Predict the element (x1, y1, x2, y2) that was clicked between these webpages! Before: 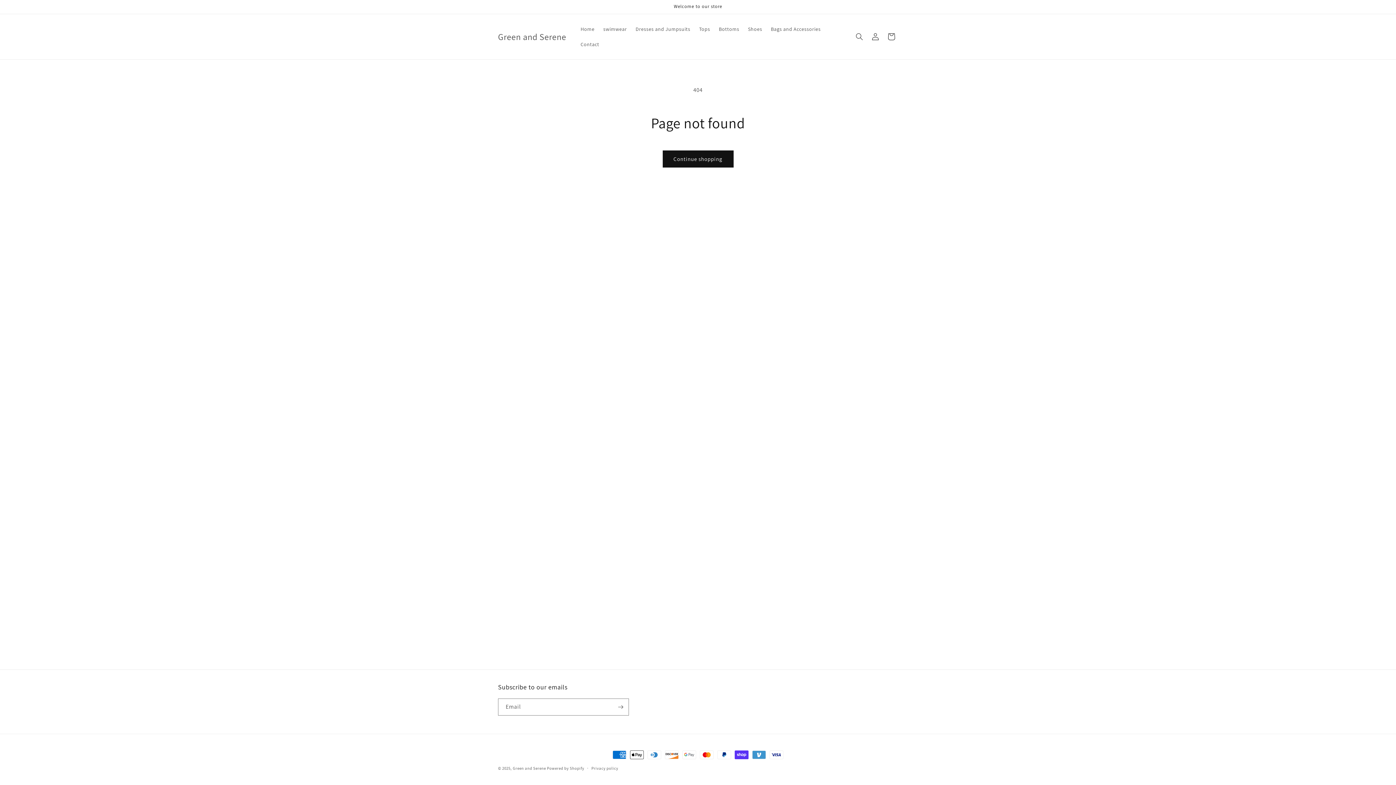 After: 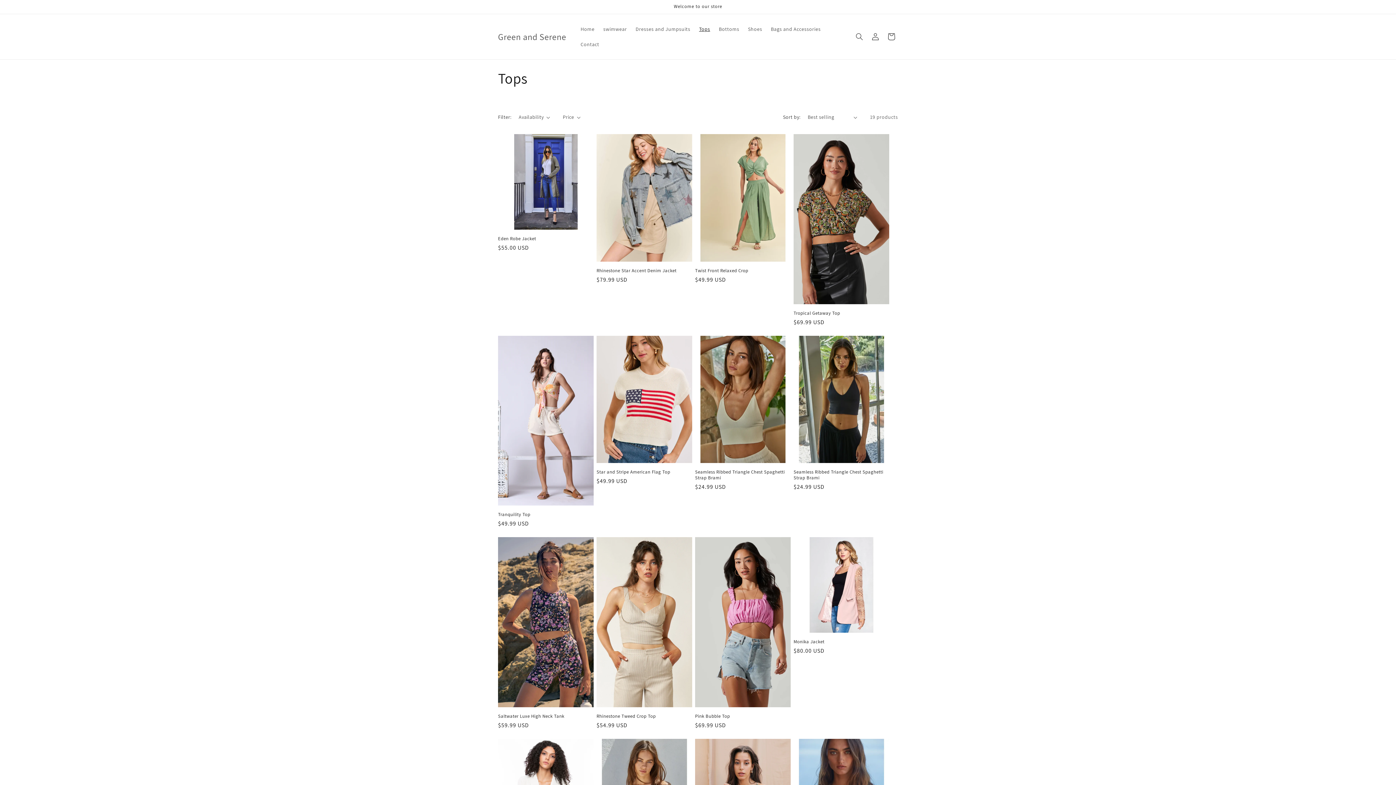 Action: label: Tops bbox: (694, 21, 714, 36)